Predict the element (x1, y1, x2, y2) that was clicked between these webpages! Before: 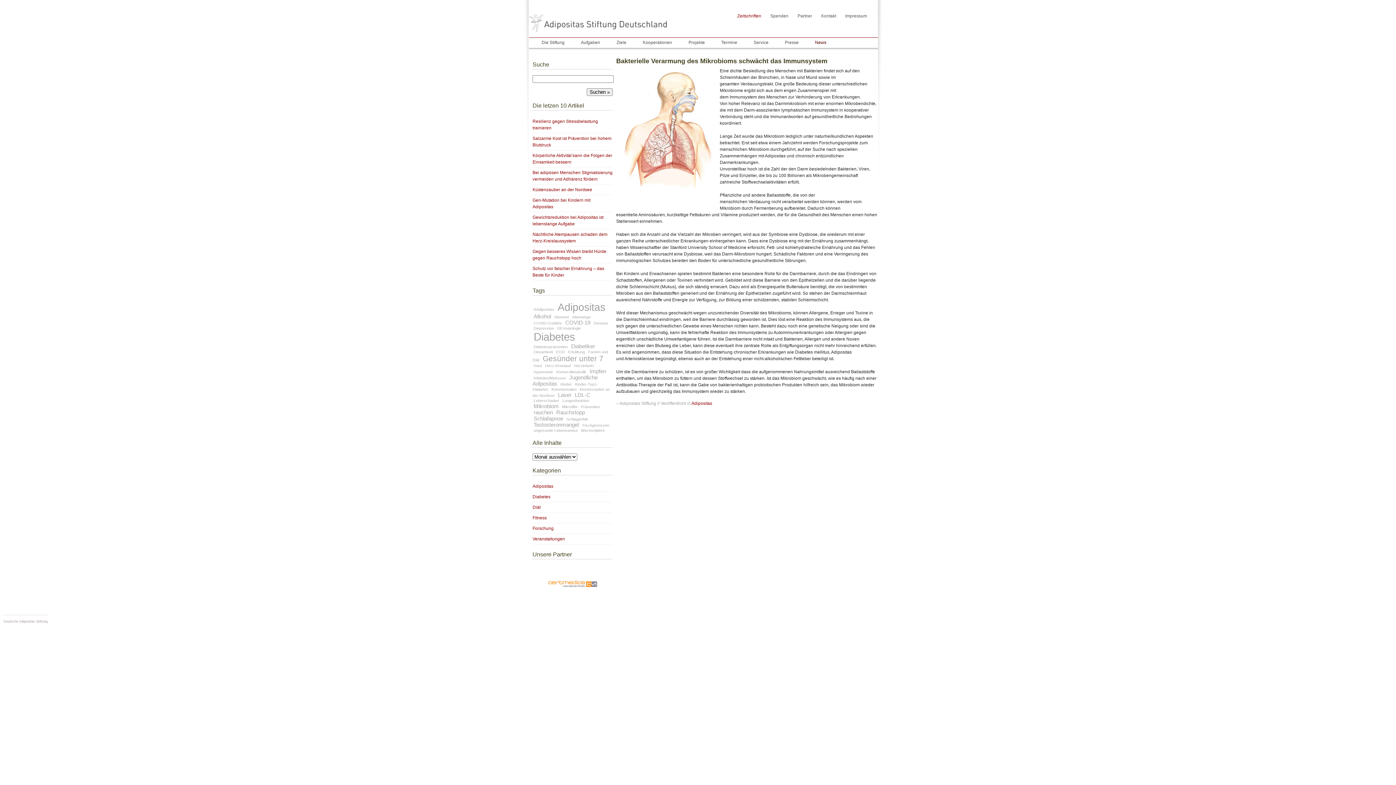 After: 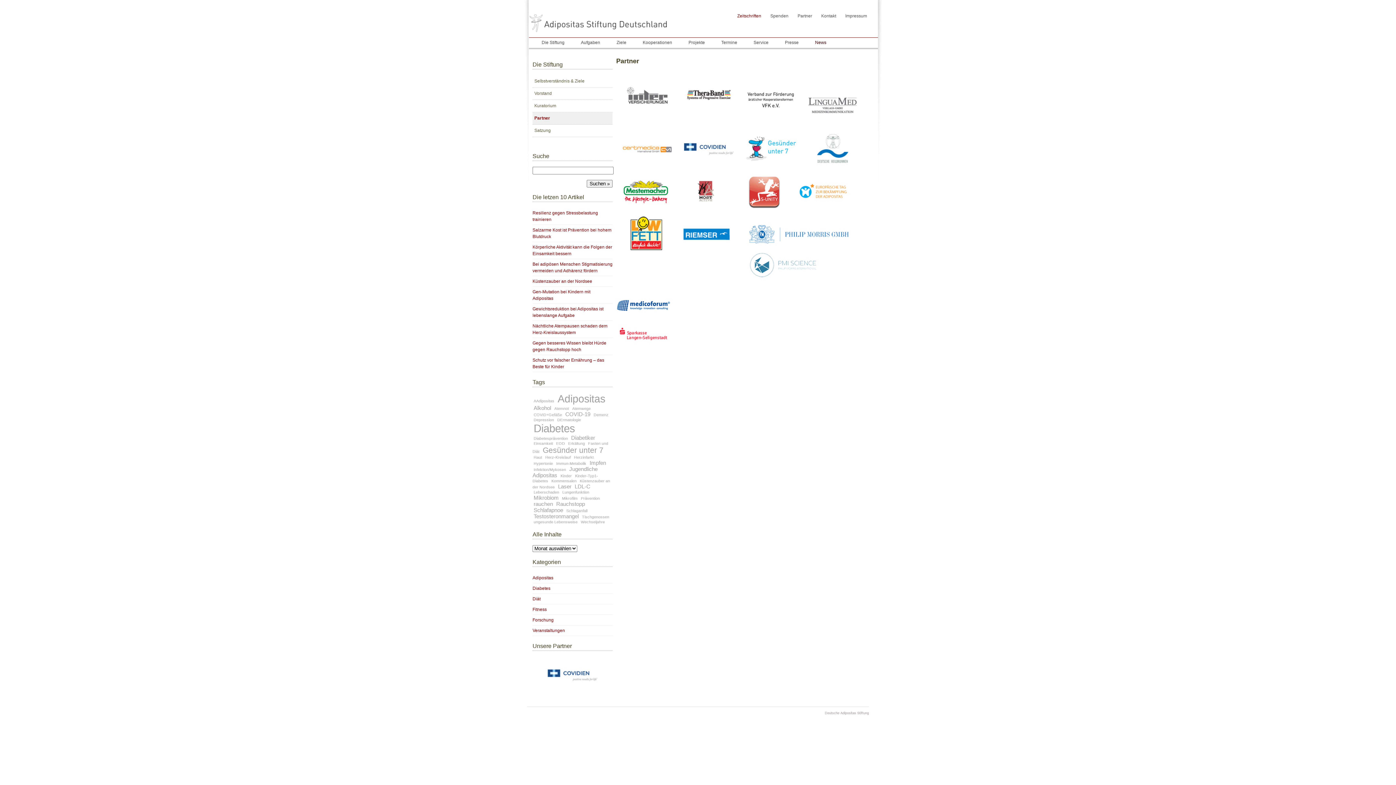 Action: bbox: (797, 13, 812, 18) label: Partner